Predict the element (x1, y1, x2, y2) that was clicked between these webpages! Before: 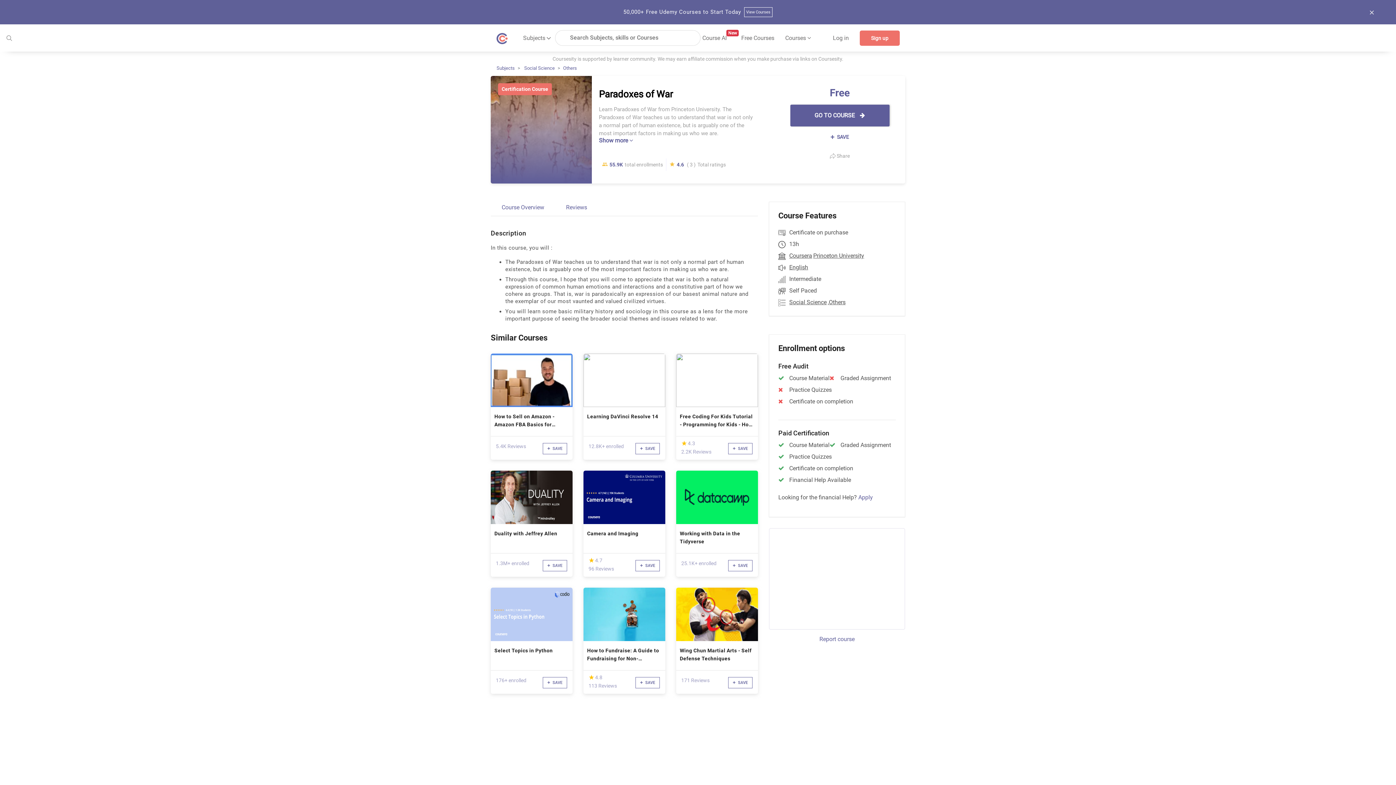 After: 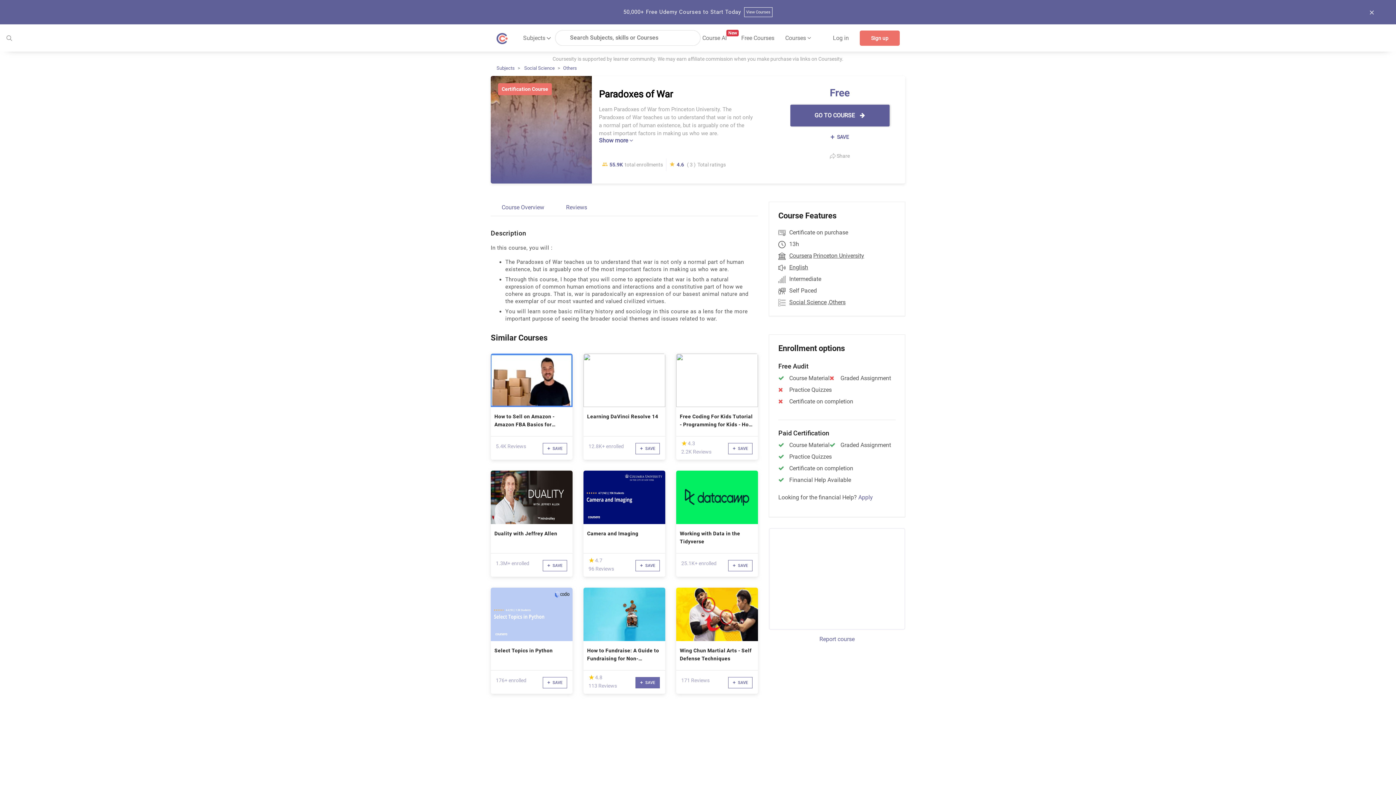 Action: label:  SAVE bbox: (635, 677, 660, 688)